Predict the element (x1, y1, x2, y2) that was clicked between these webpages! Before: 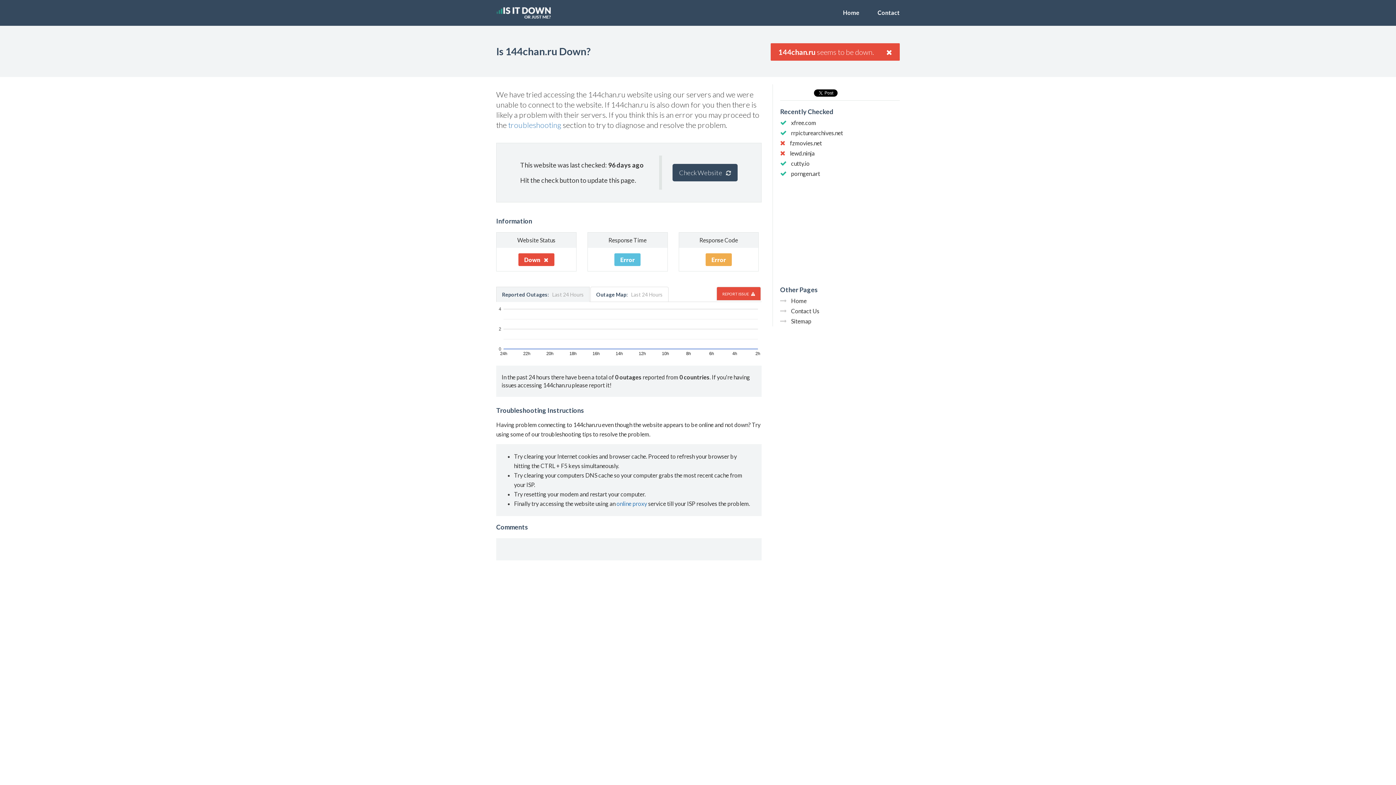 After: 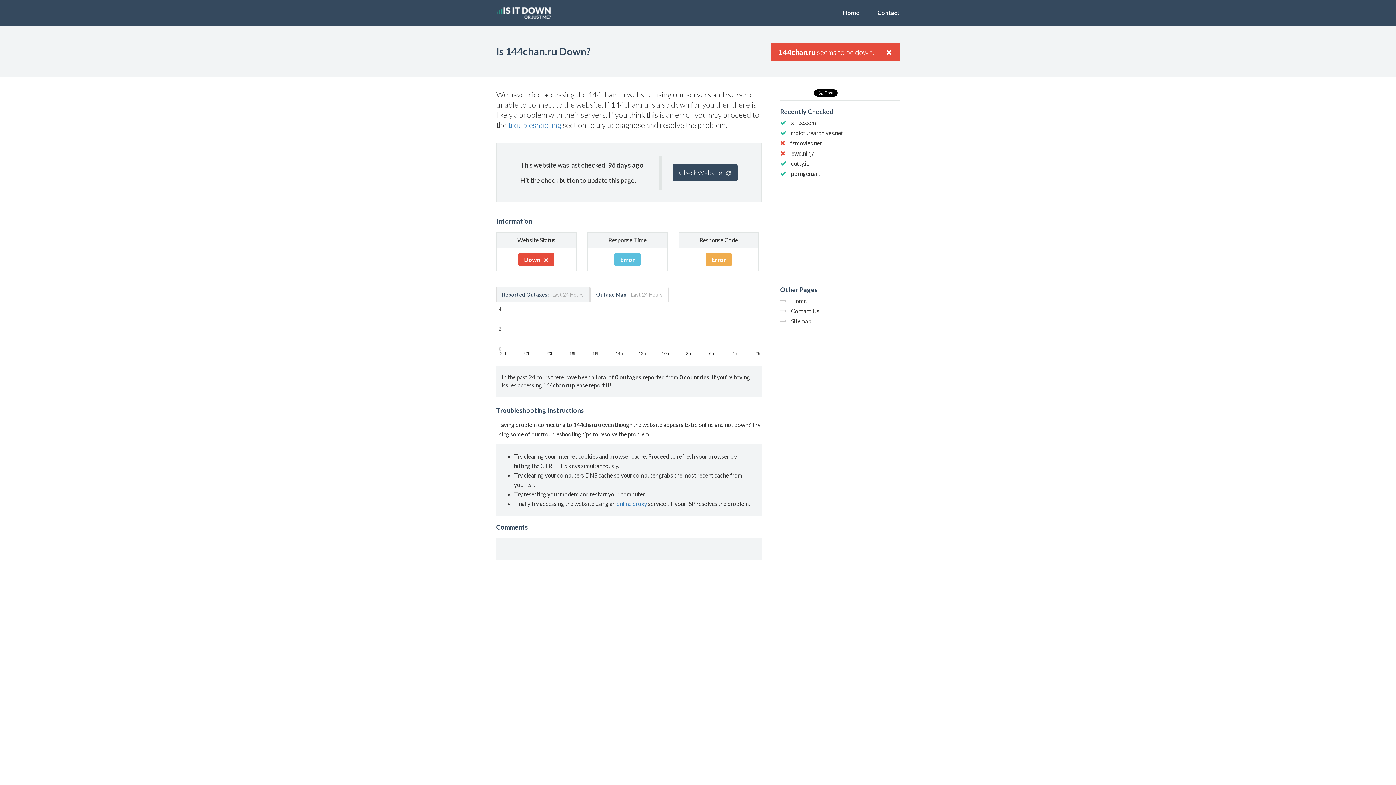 Action: bbox: (716, 286, 761, 300) label: REPORT ISSUE